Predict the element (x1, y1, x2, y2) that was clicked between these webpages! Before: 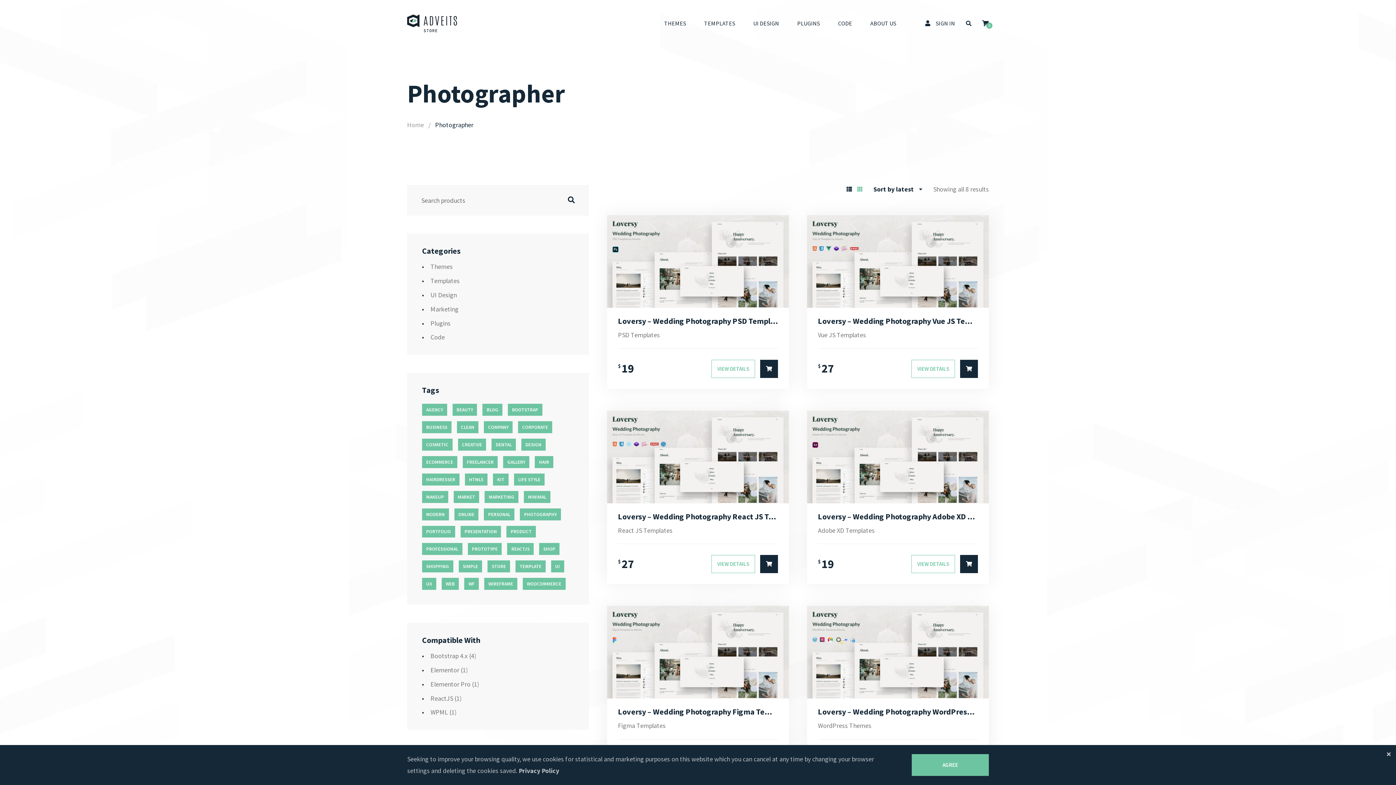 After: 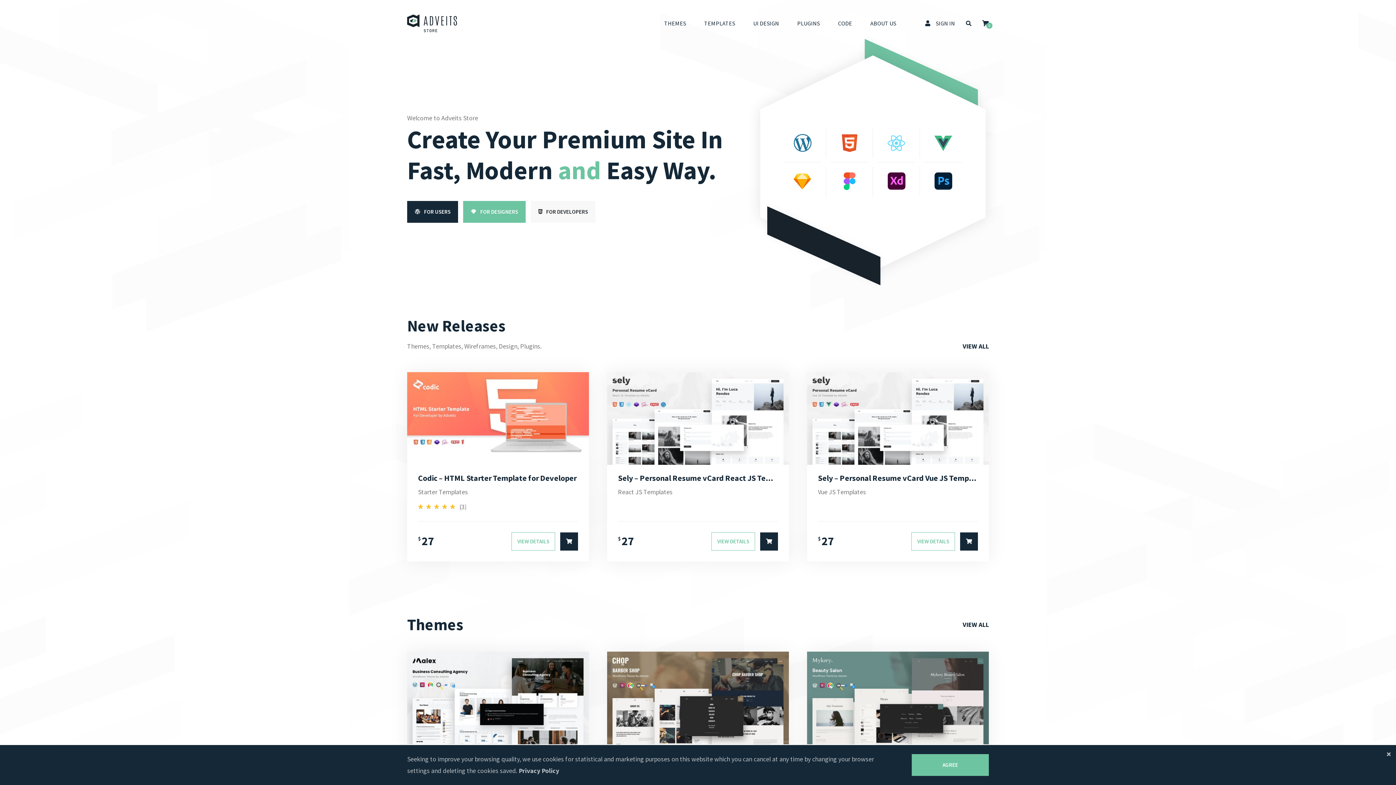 Action: bbox: (407, 14, 457, 32)